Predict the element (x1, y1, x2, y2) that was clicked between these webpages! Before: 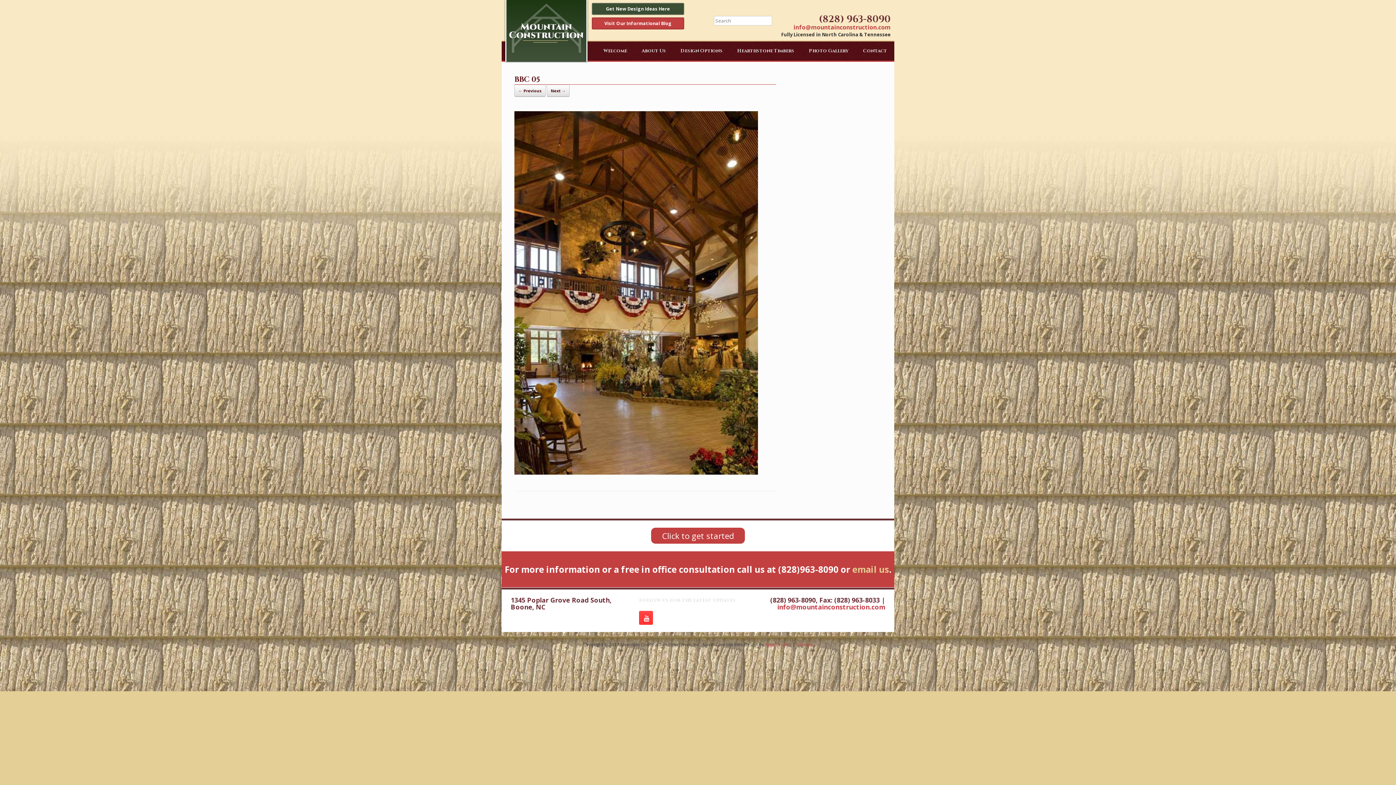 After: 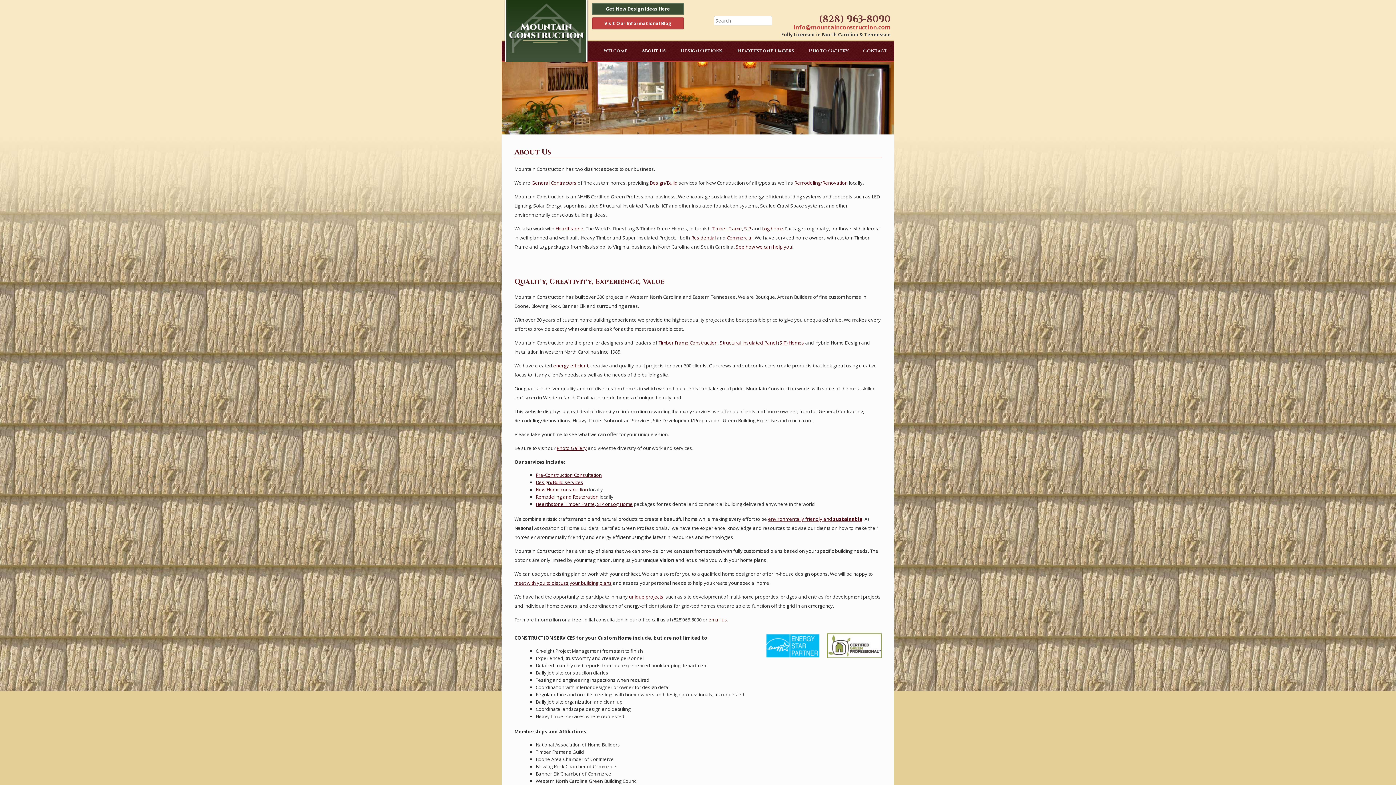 Action: bbox: (634, 41, 673, 60) label: About Us